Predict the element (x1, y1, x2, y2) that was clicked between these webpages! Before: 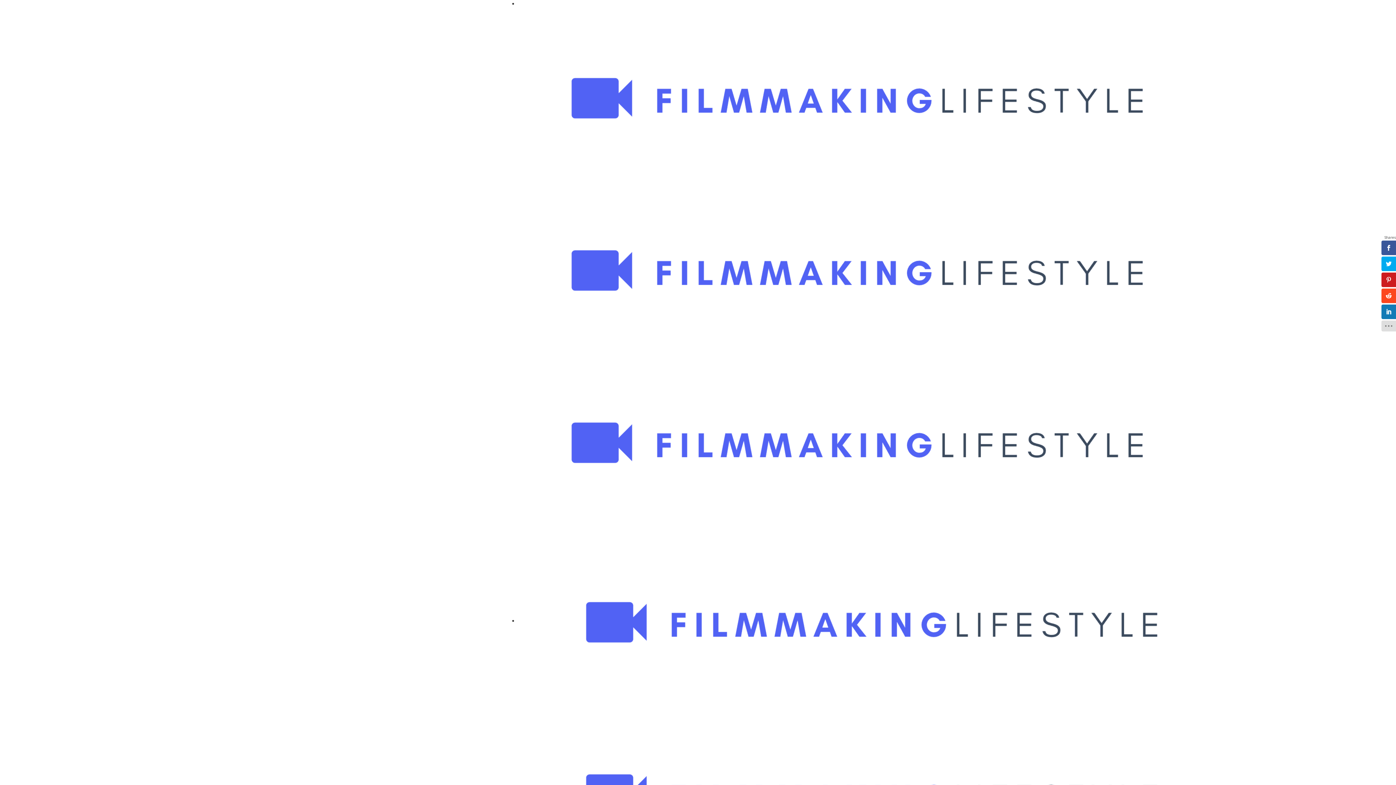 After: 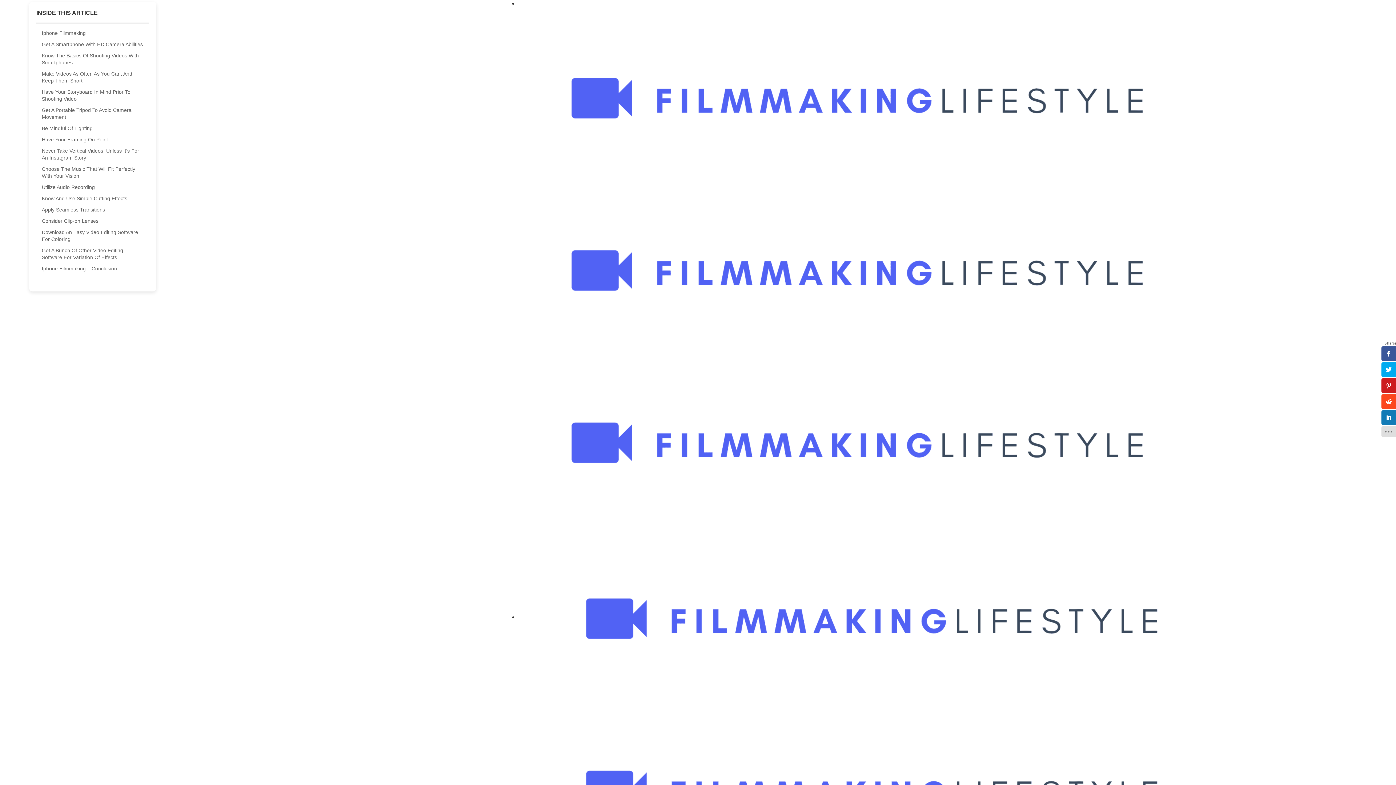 Action: bbox: (1381, 256, 1396, 271)